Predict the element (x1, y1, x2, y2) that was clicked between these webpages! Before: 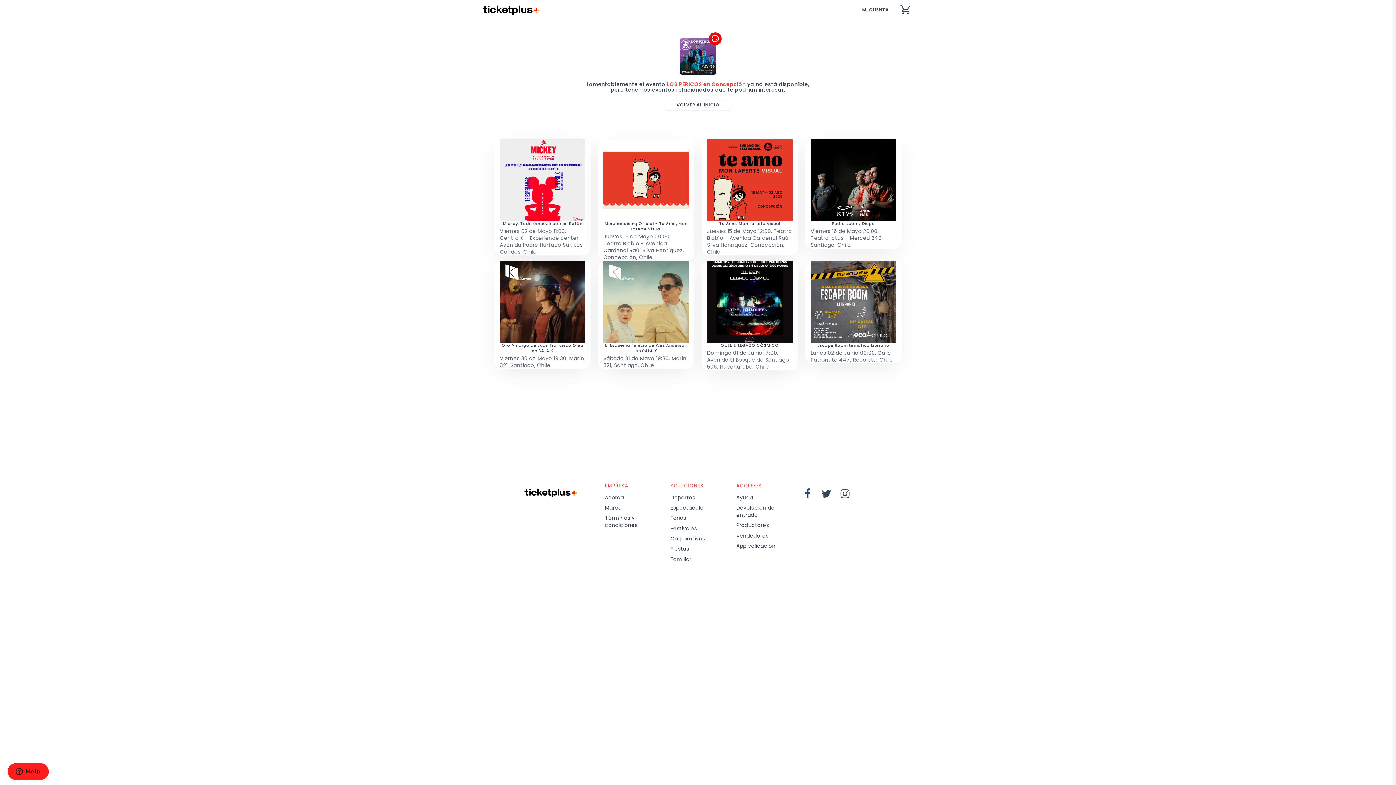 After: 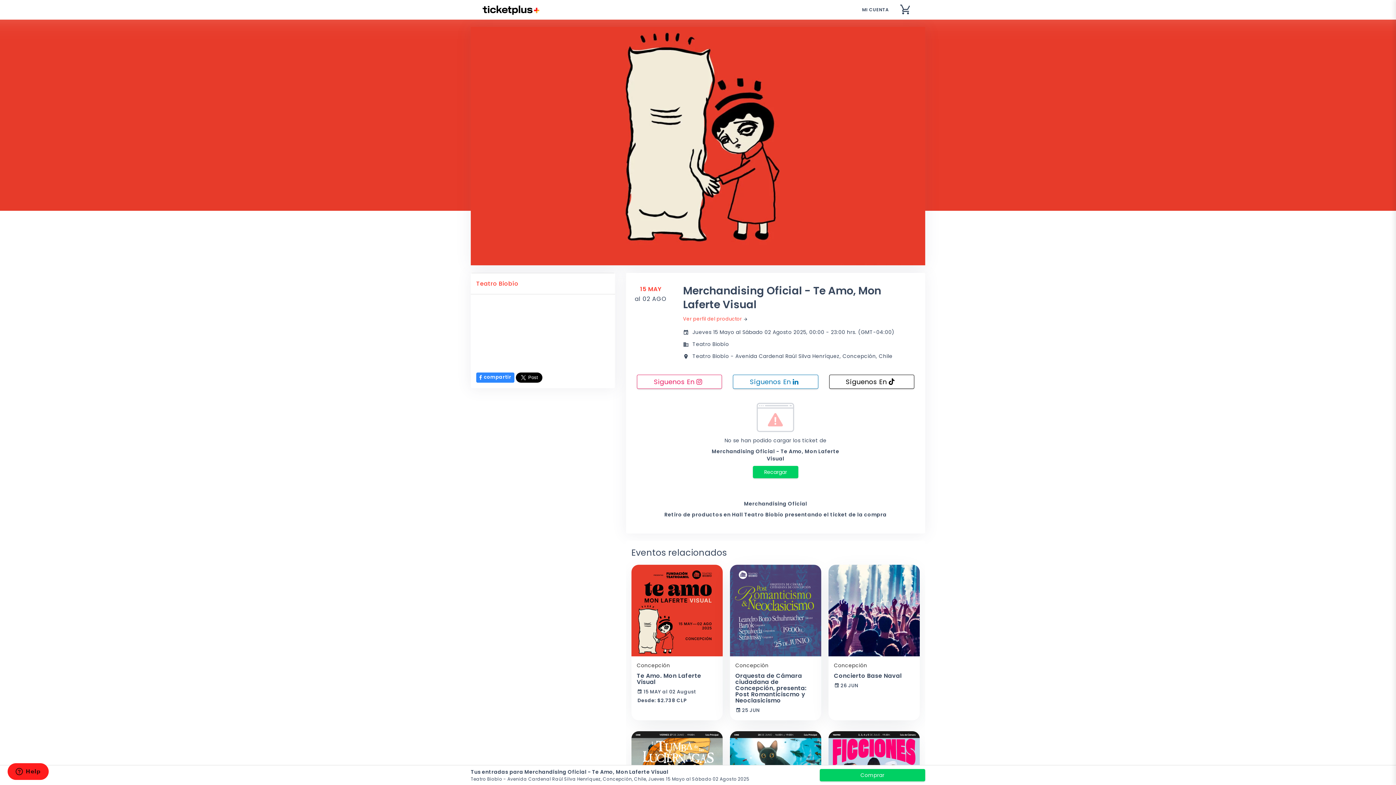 Action: label: Merchandising Oficial - Te Amo, Mon Laferte Visual
Jueves 15 de Mayo 00:00, Teatro Biobío - Avenida Cardenal Raúl Silva Henríquez, Concepción, Chile bbox: (598, 139, 694, 261)